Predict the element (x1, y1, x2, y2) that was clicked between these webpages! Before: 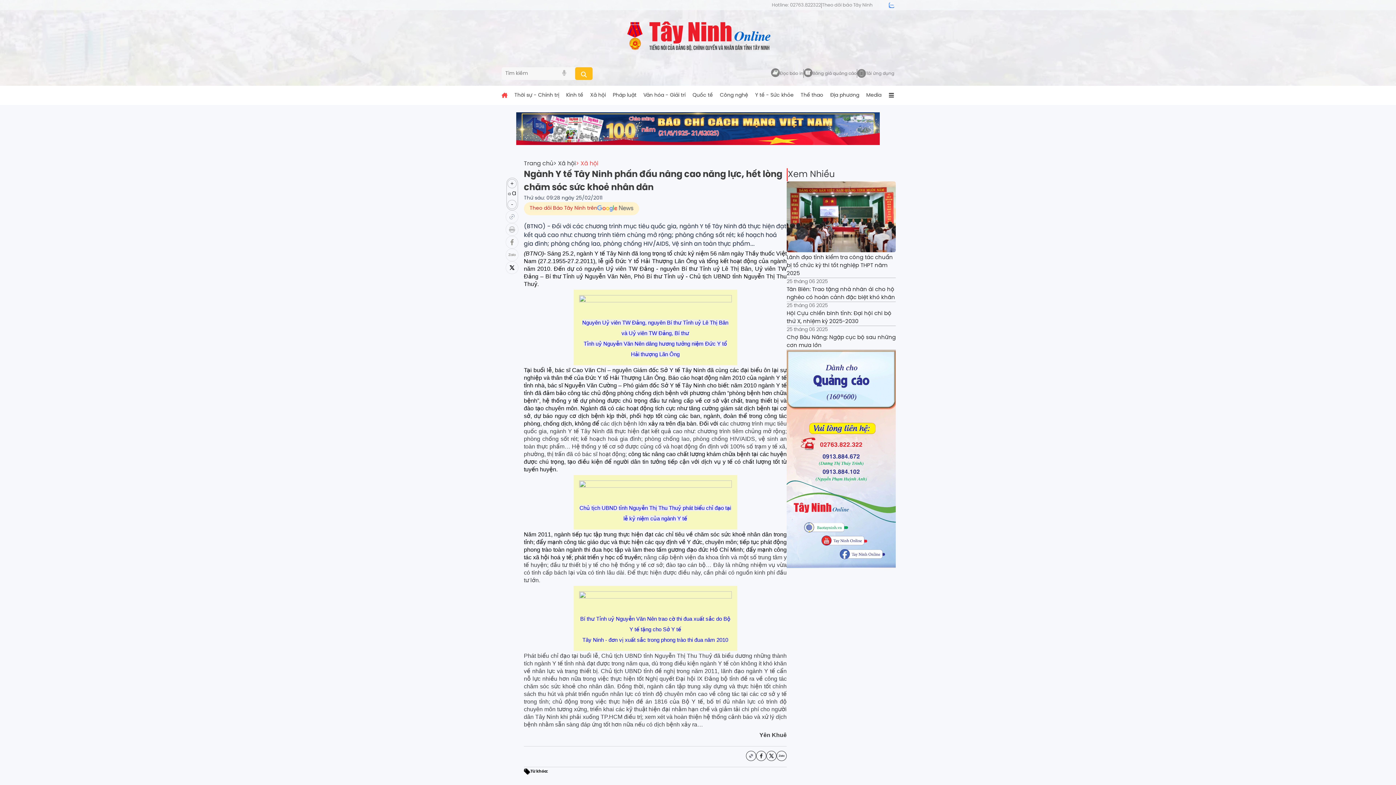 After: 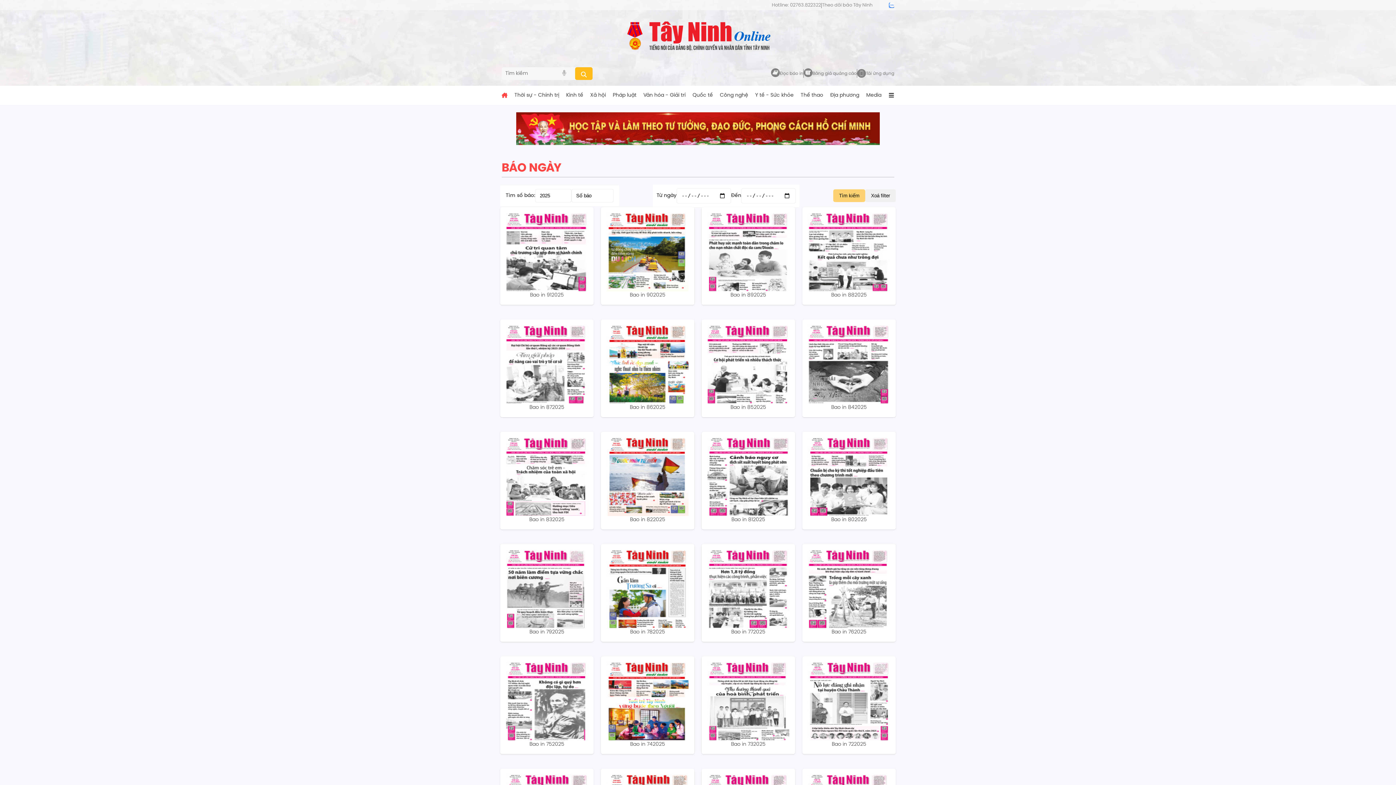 Action: bbox: (771, 68, 803, 78) label: Đọc báo in